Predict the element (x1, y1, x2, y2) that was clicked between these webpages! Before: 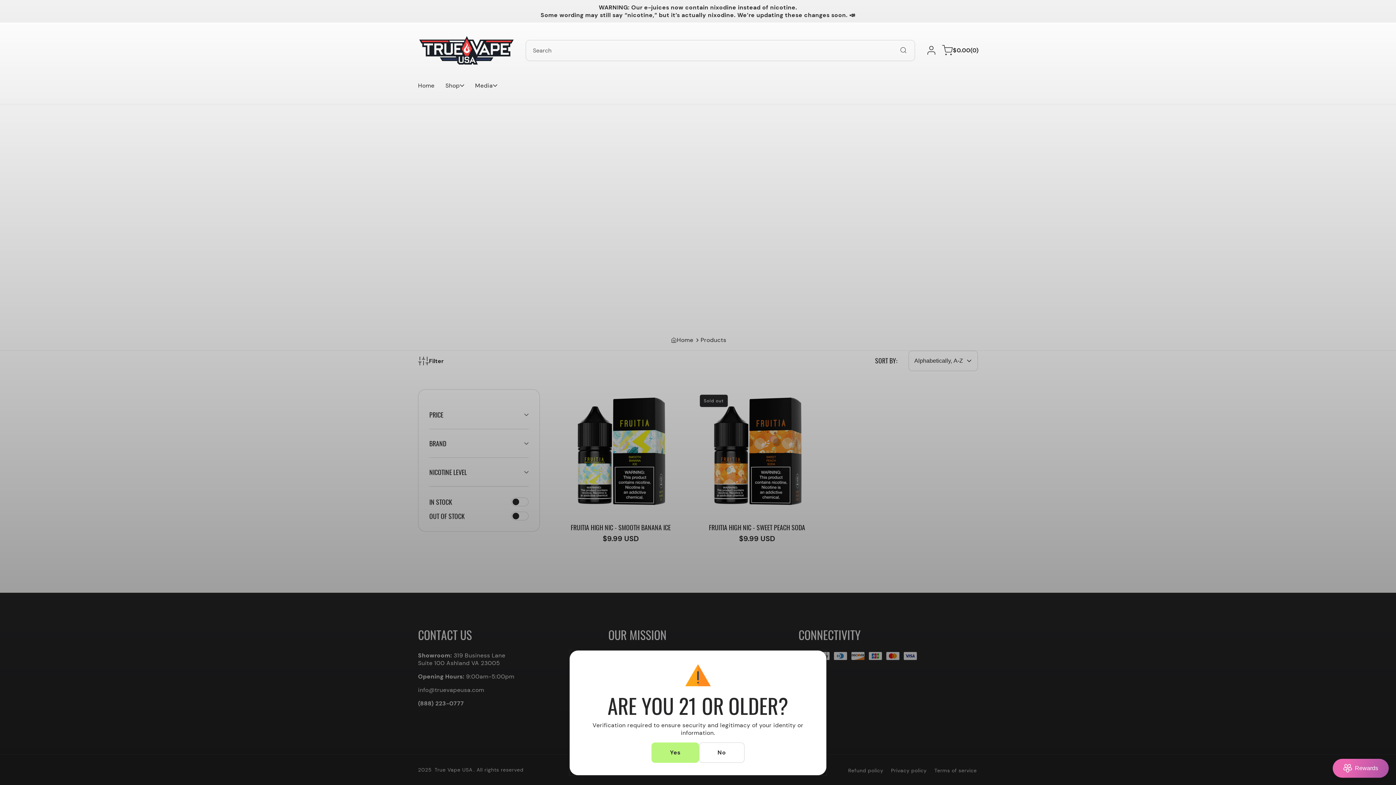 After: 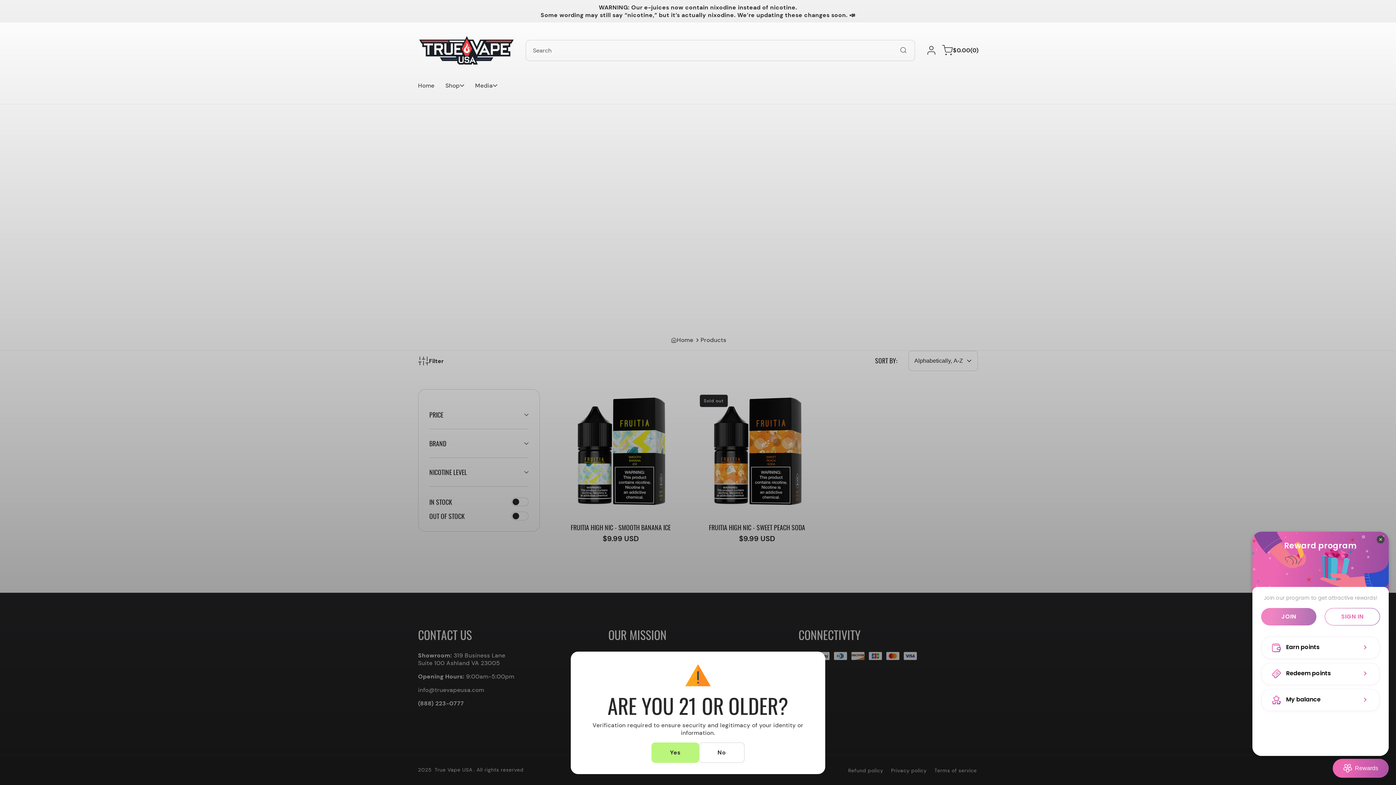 Action: label: BON-Loyalty-btn bbox: (1333, 759, 1389, 778)